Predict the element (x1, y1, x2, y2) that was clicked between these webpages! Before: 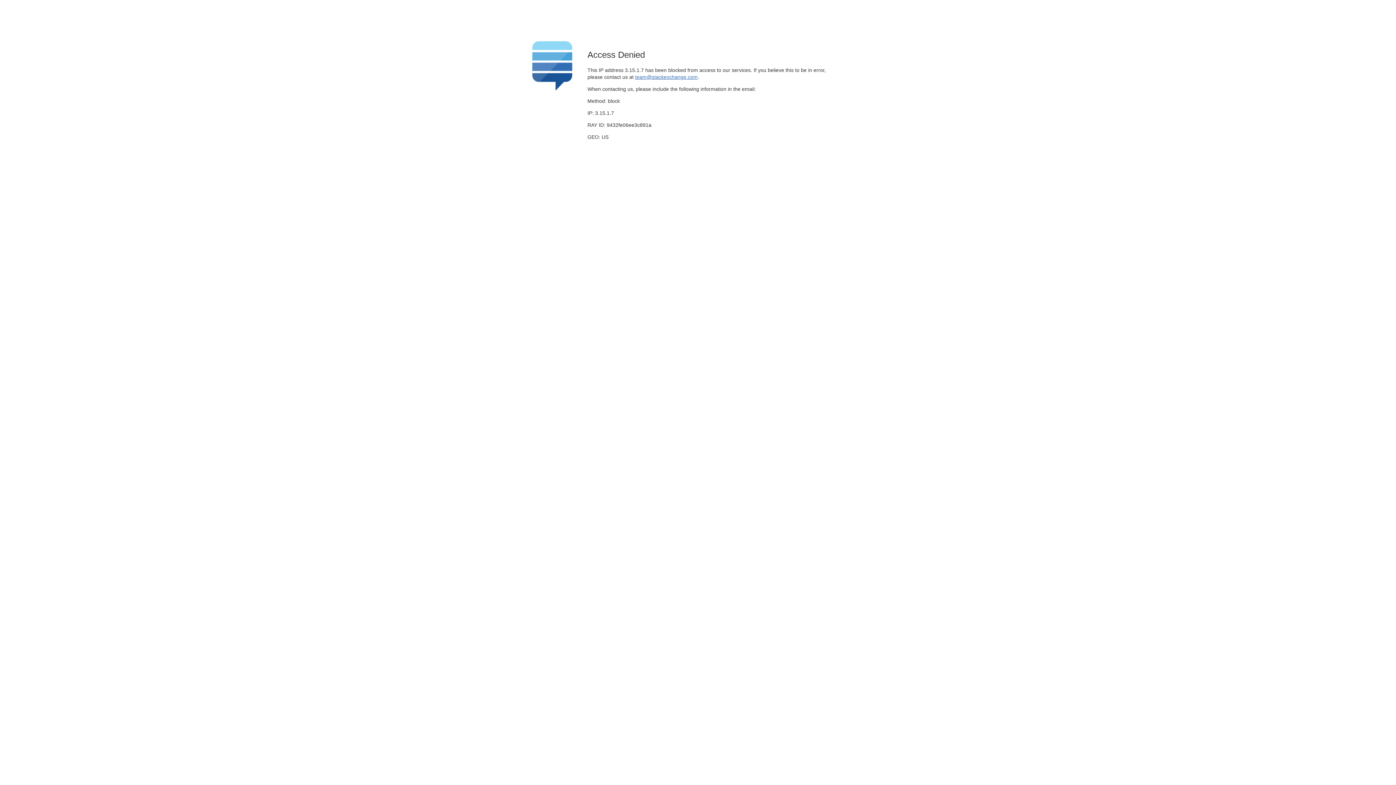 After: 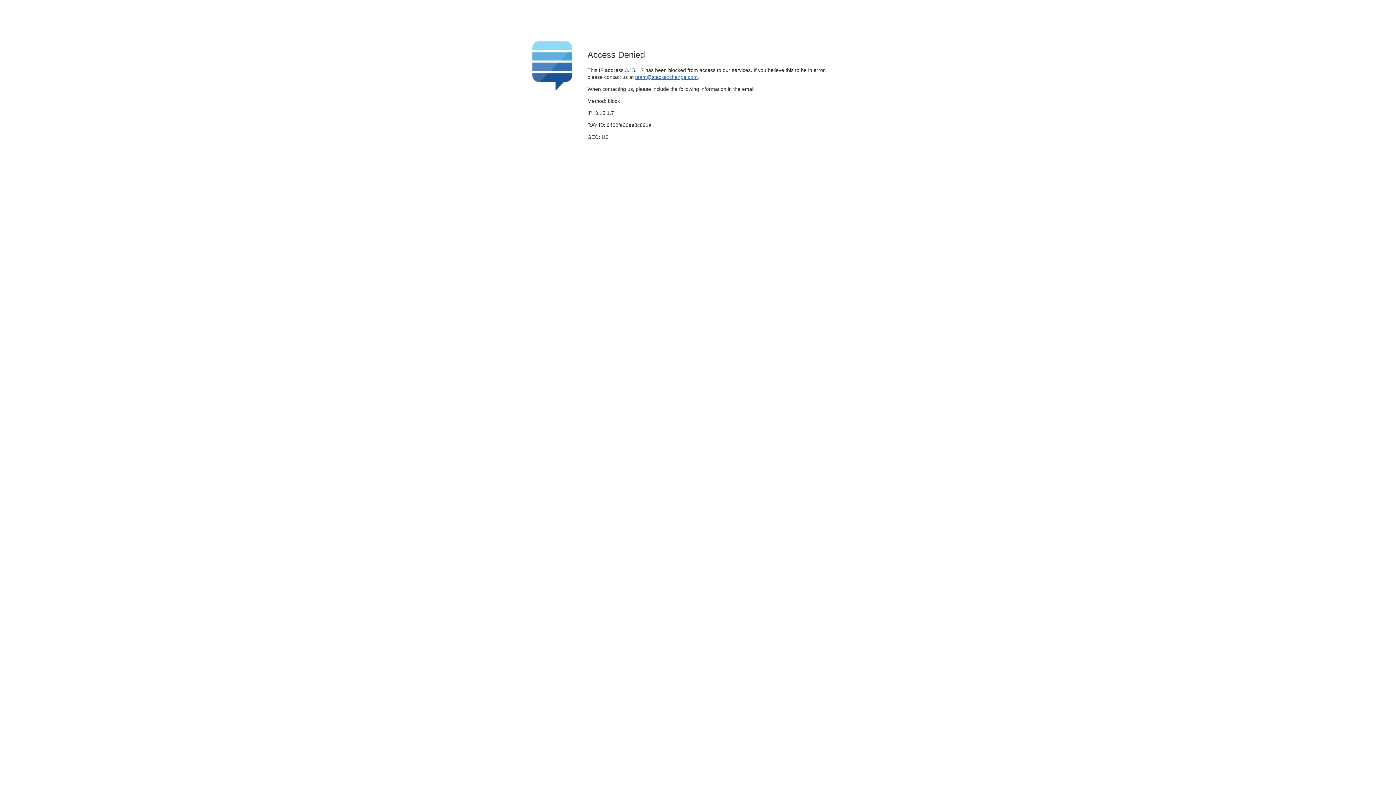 Action: bbox: (635, 74, 697, 79) label: team@stackexchange.com